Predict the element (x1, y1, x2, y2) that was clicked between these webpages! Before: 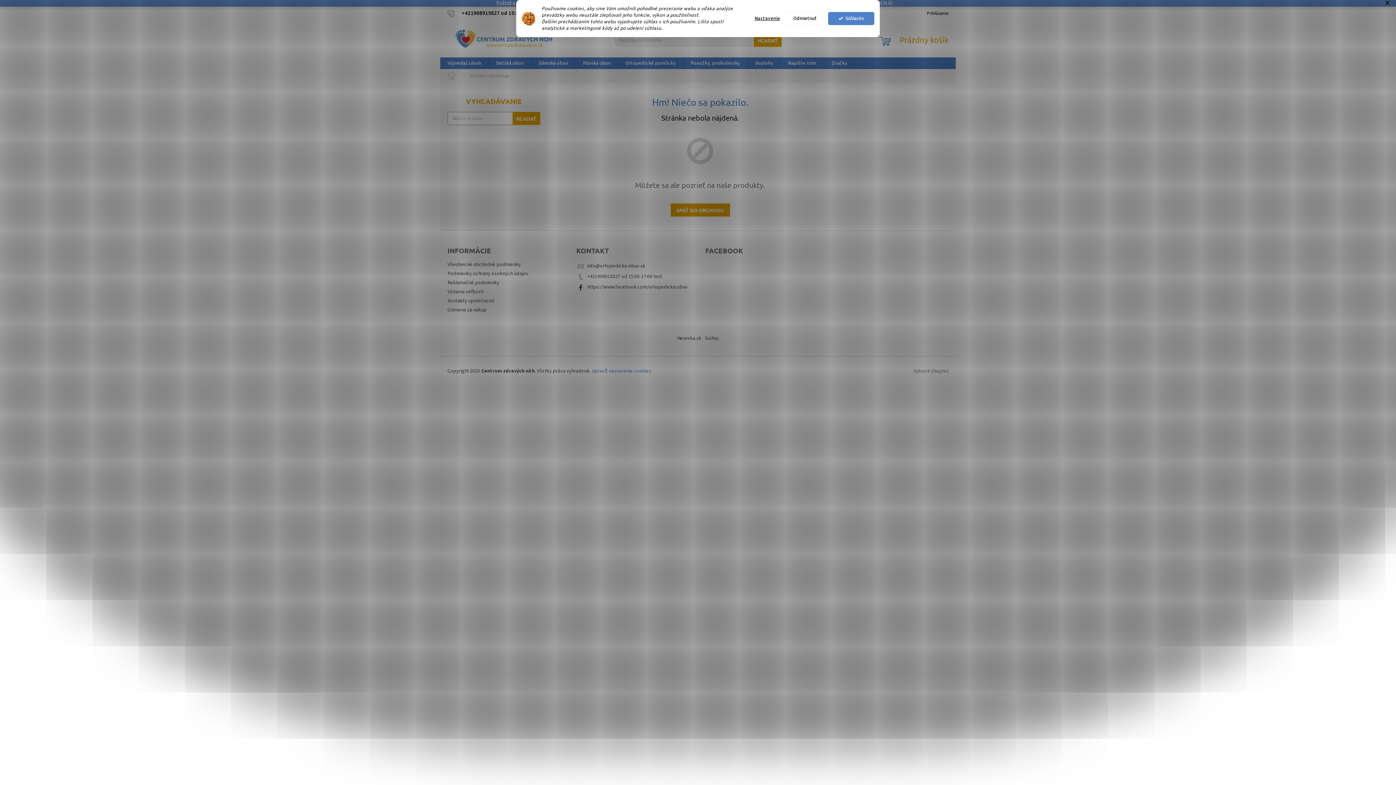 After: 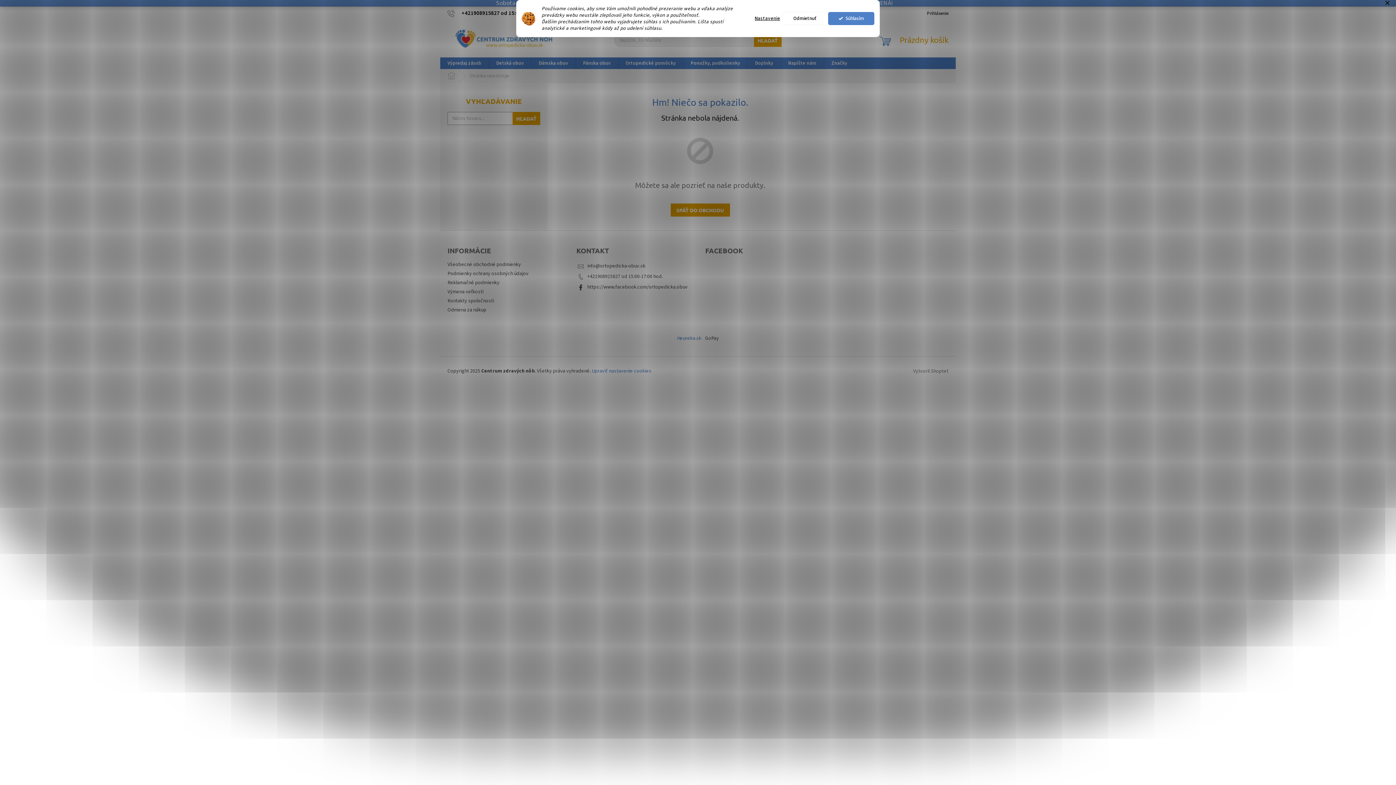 Action: bbox: (677, 335, 701, 342) label: Heureka.sk